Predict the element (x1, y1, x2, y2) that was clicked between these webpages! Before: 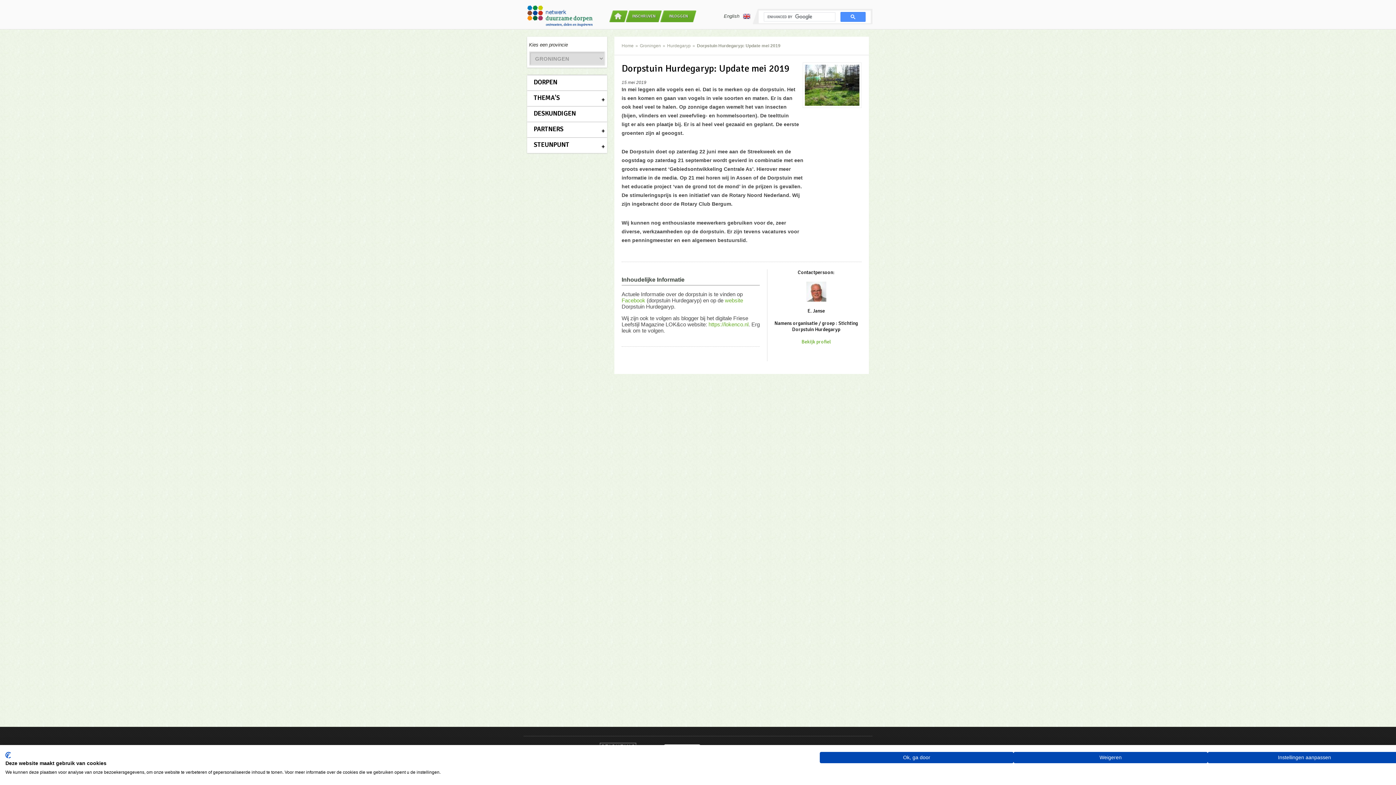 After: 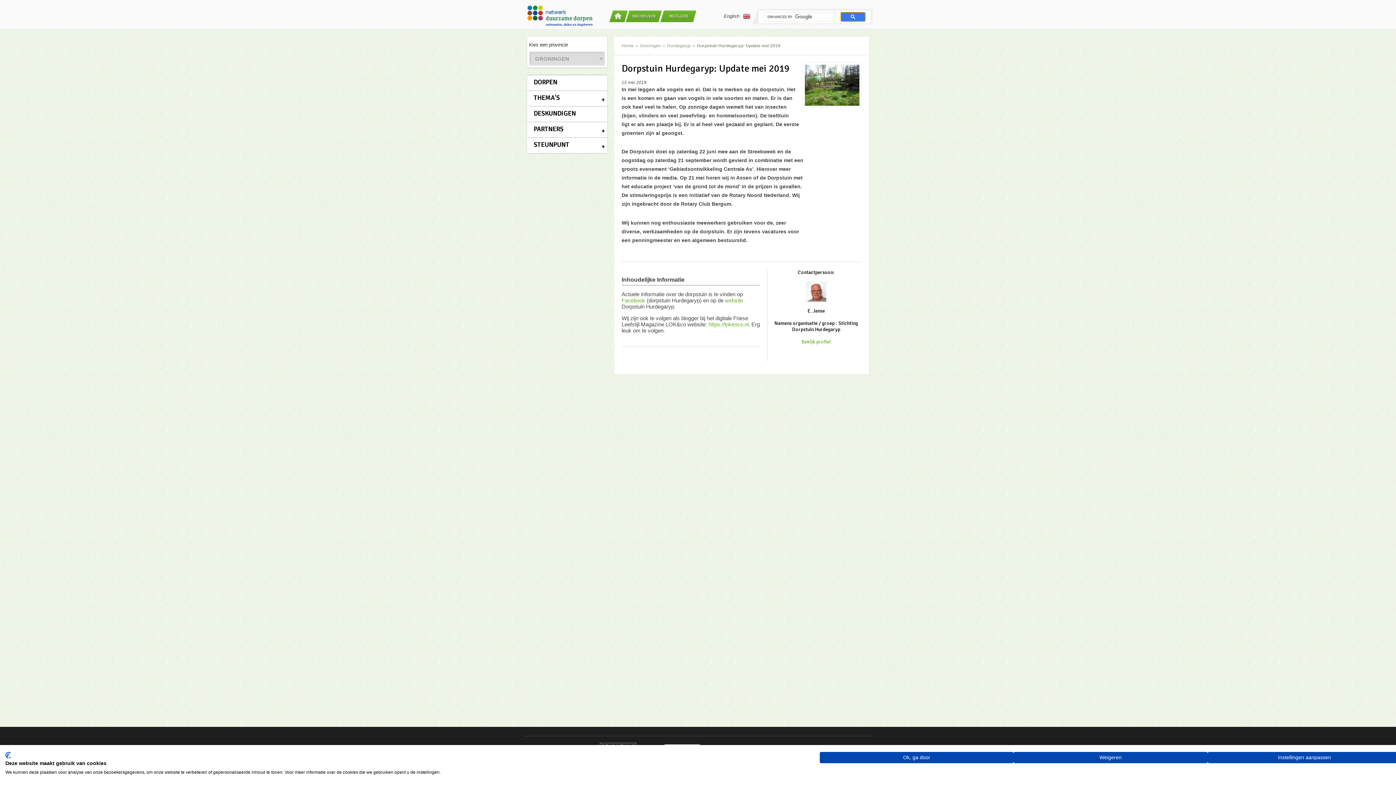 Action: bbox: (840, 12, 865, 21)